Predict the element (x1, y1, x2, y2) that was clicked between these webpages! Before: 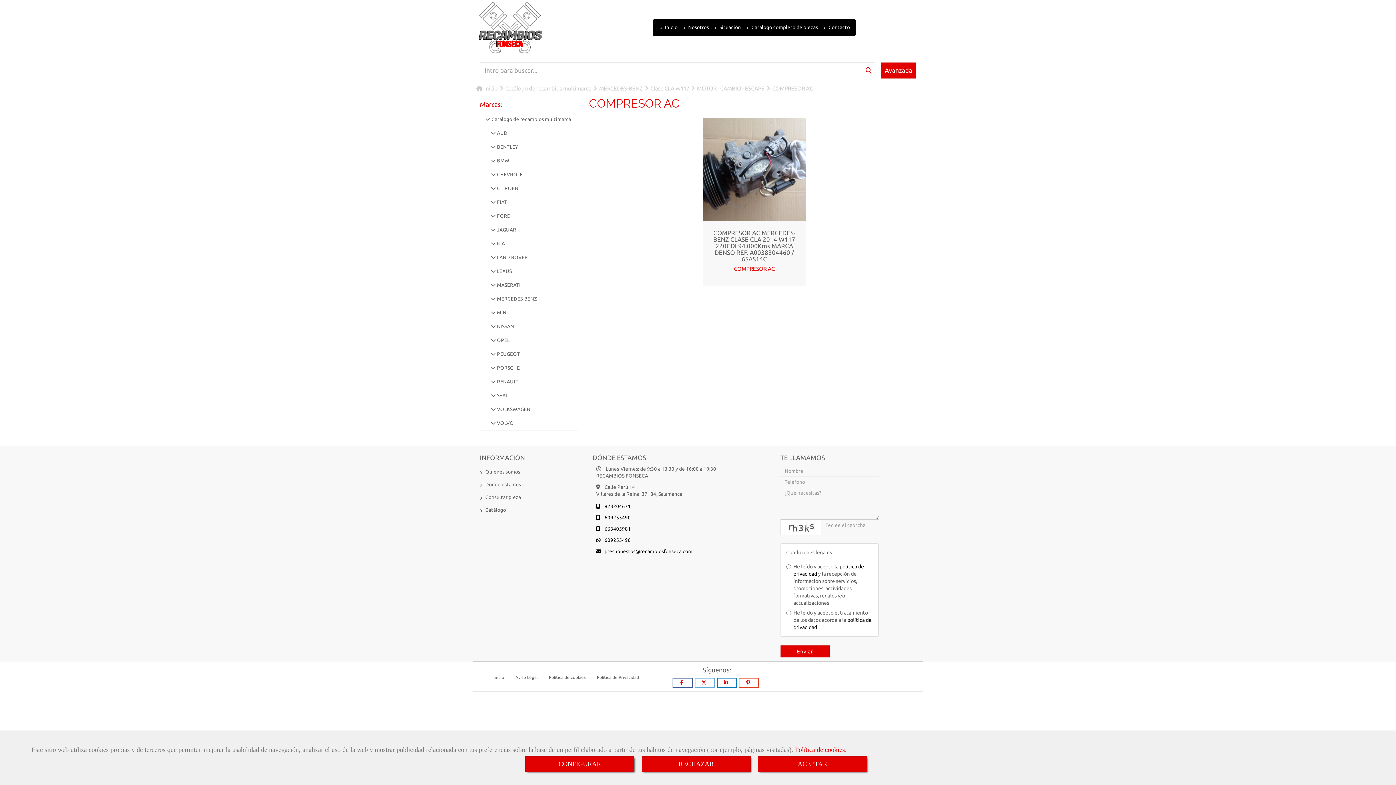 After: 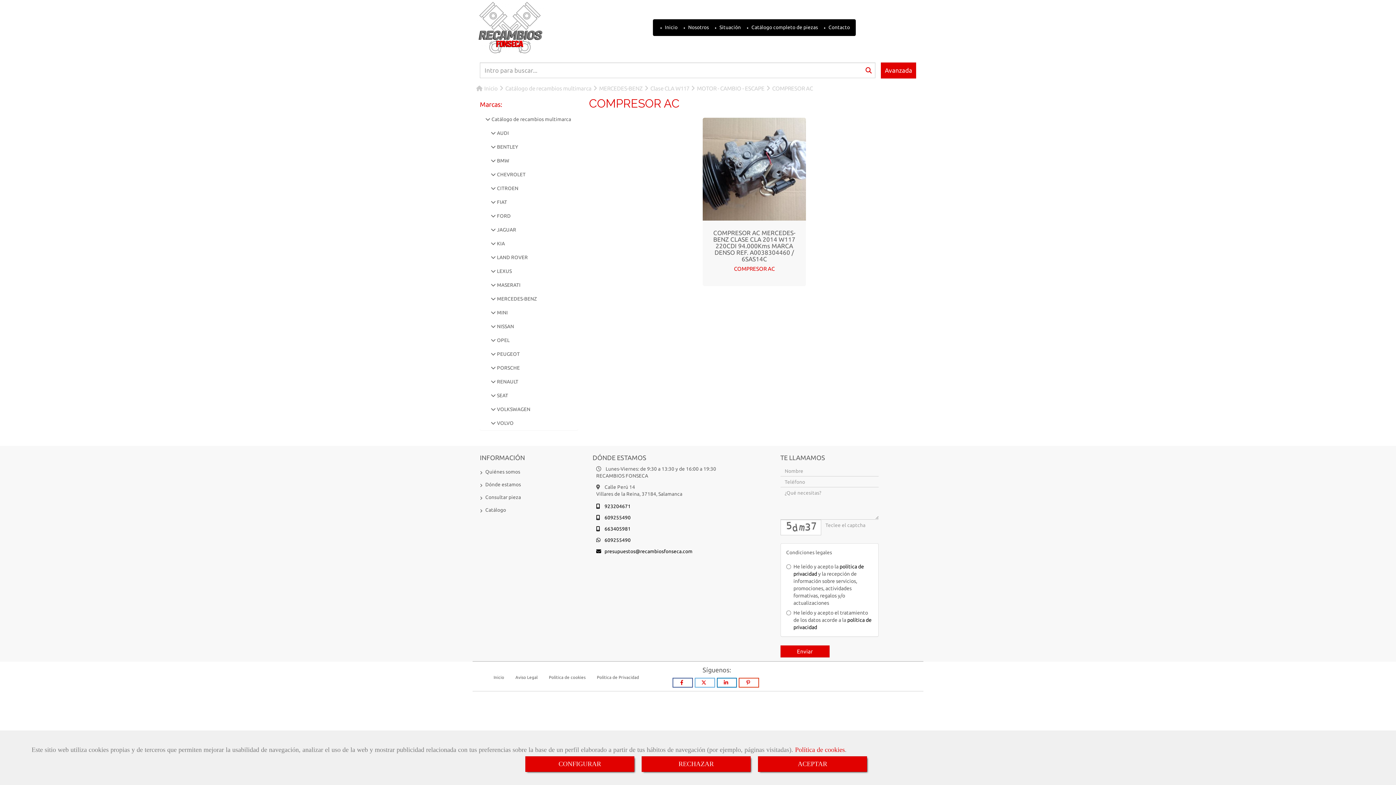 Action: bbox: (772, 85, 813, 91) label: COMPRESOR AC